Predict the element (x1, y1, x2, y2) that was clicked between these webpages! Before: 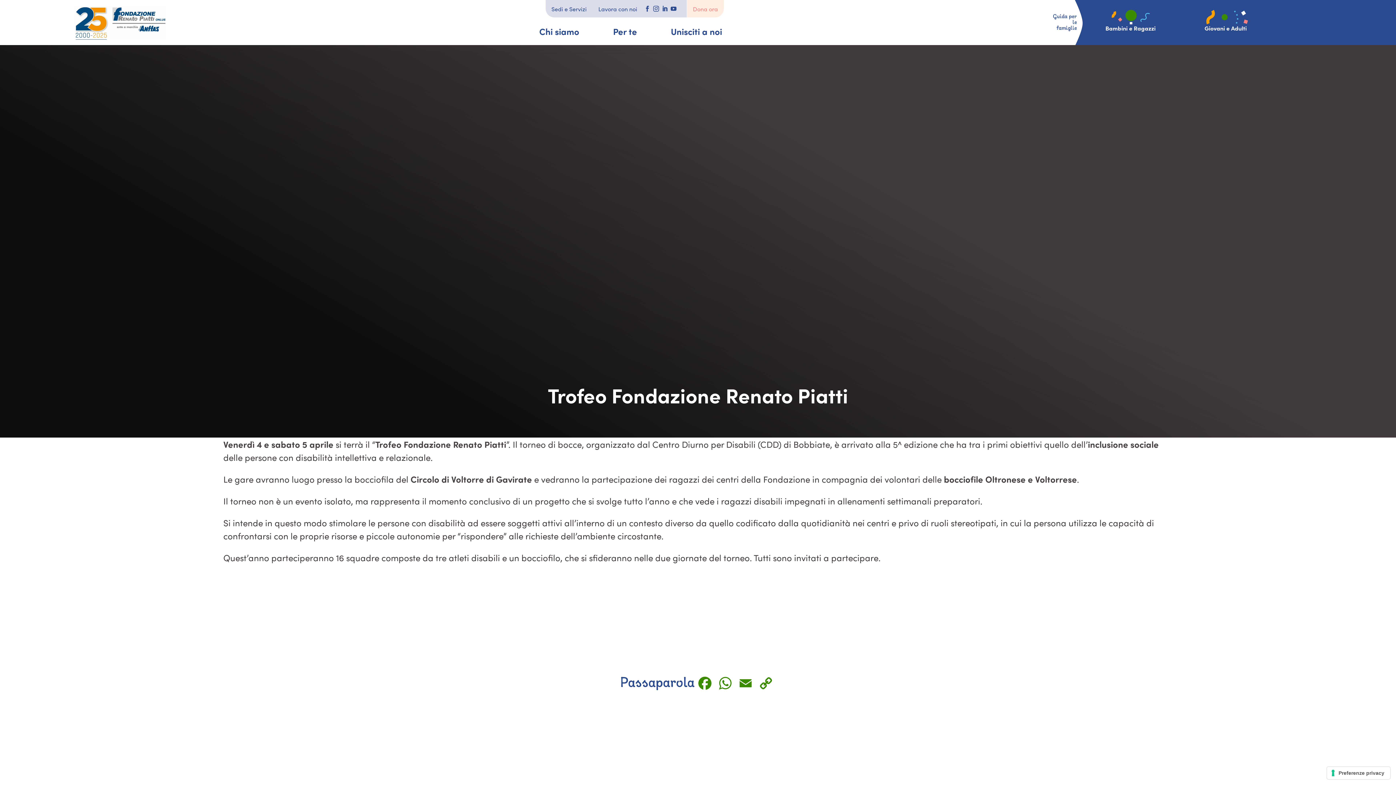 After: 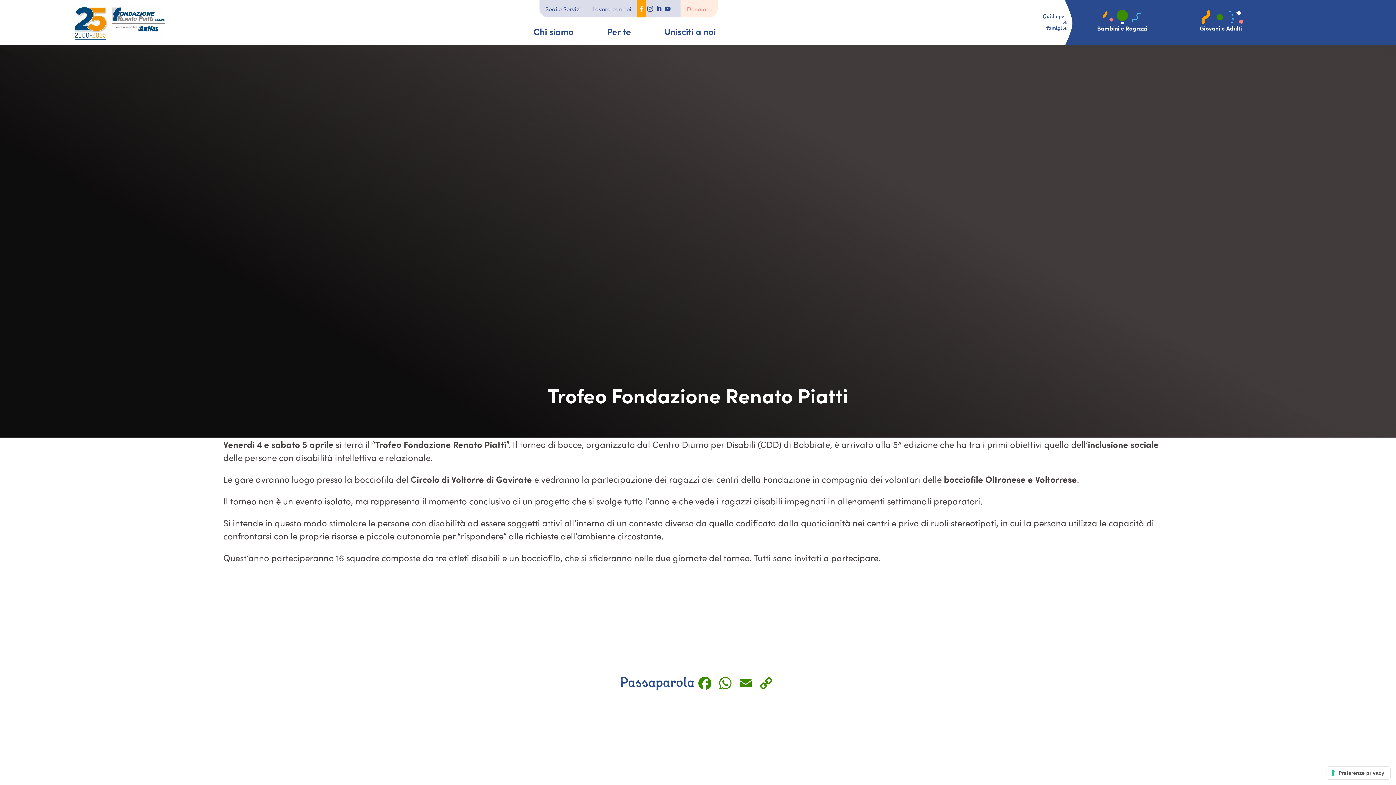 Action: label:  bbox: (649, 0, 658, 17)